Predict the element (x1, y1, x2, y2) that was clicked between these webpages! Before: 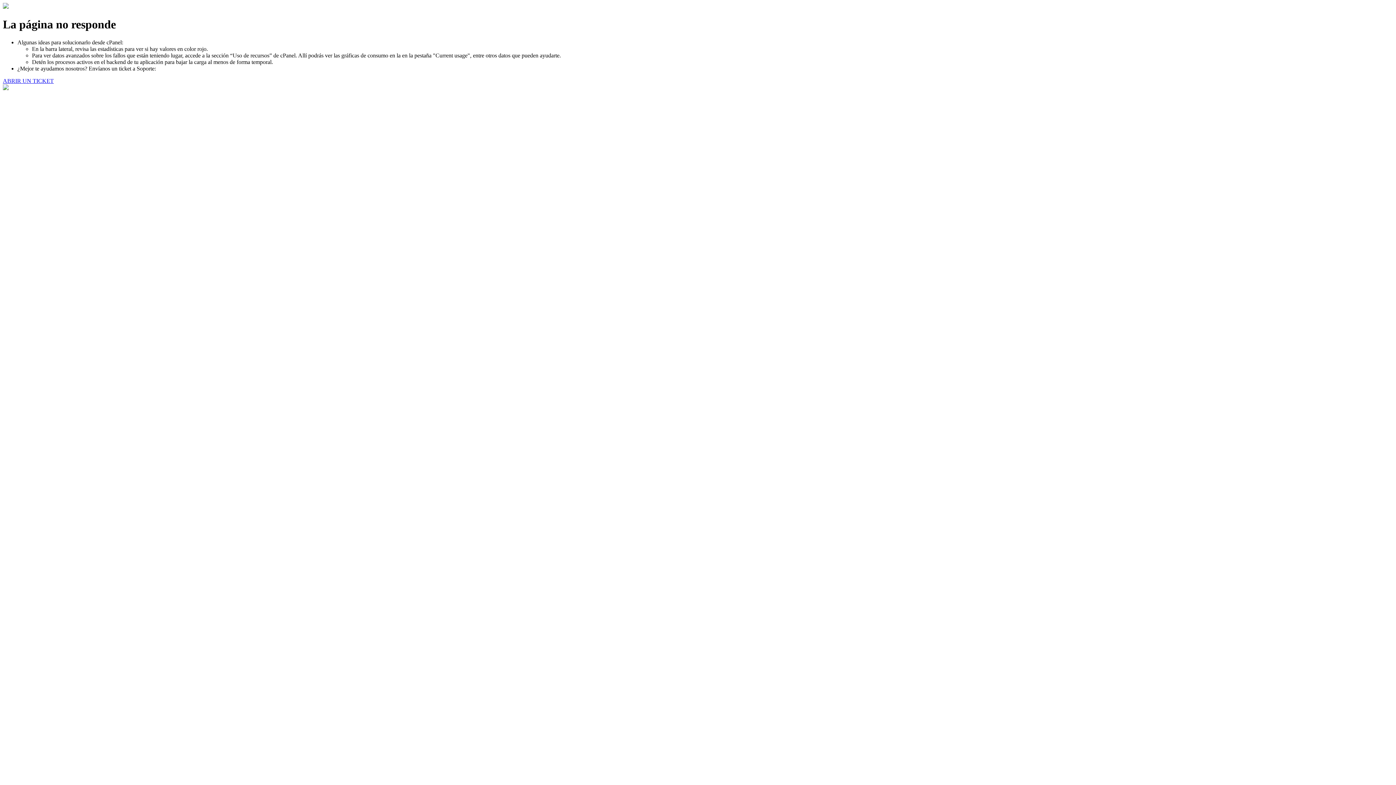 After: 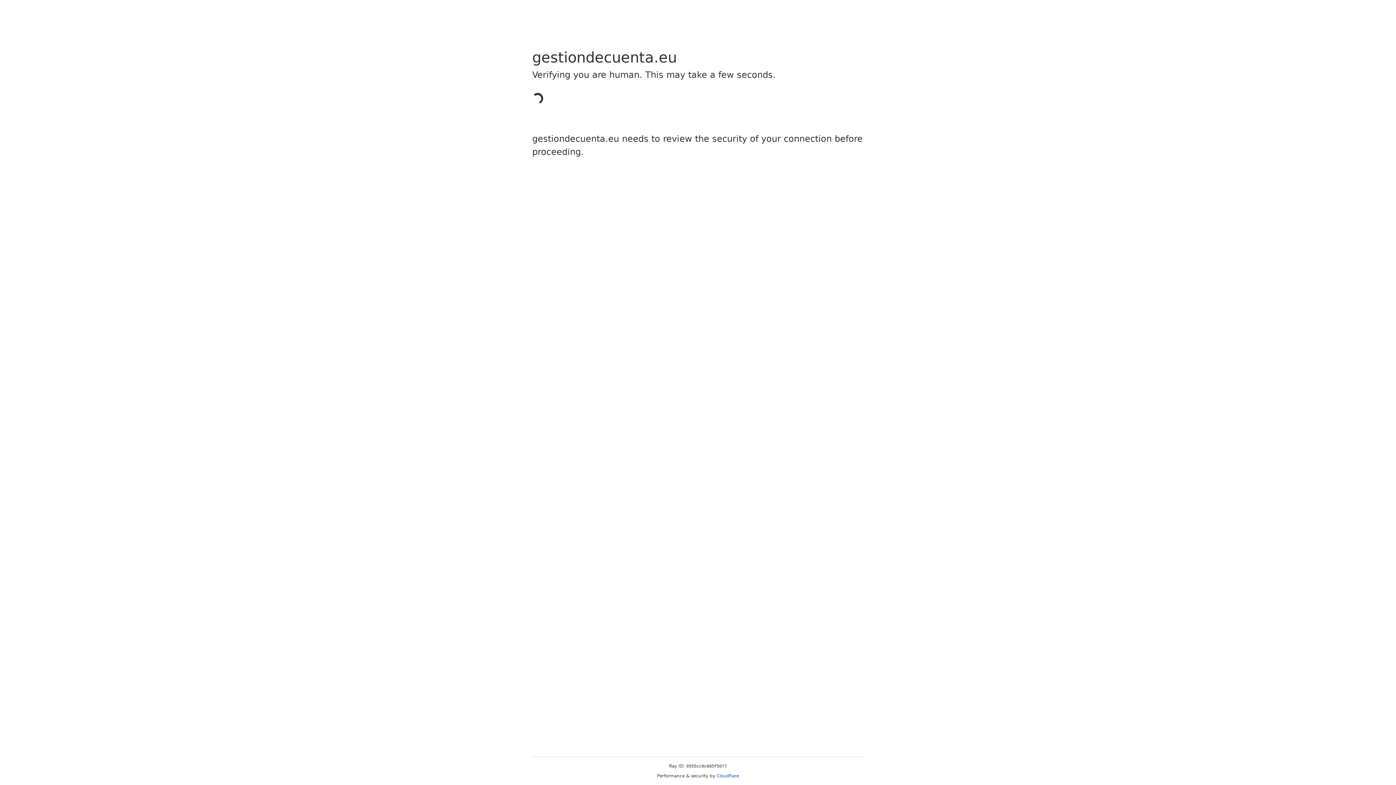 Action: bbox: (2, 77, 53, 83) label: ABRIR UN TICKET